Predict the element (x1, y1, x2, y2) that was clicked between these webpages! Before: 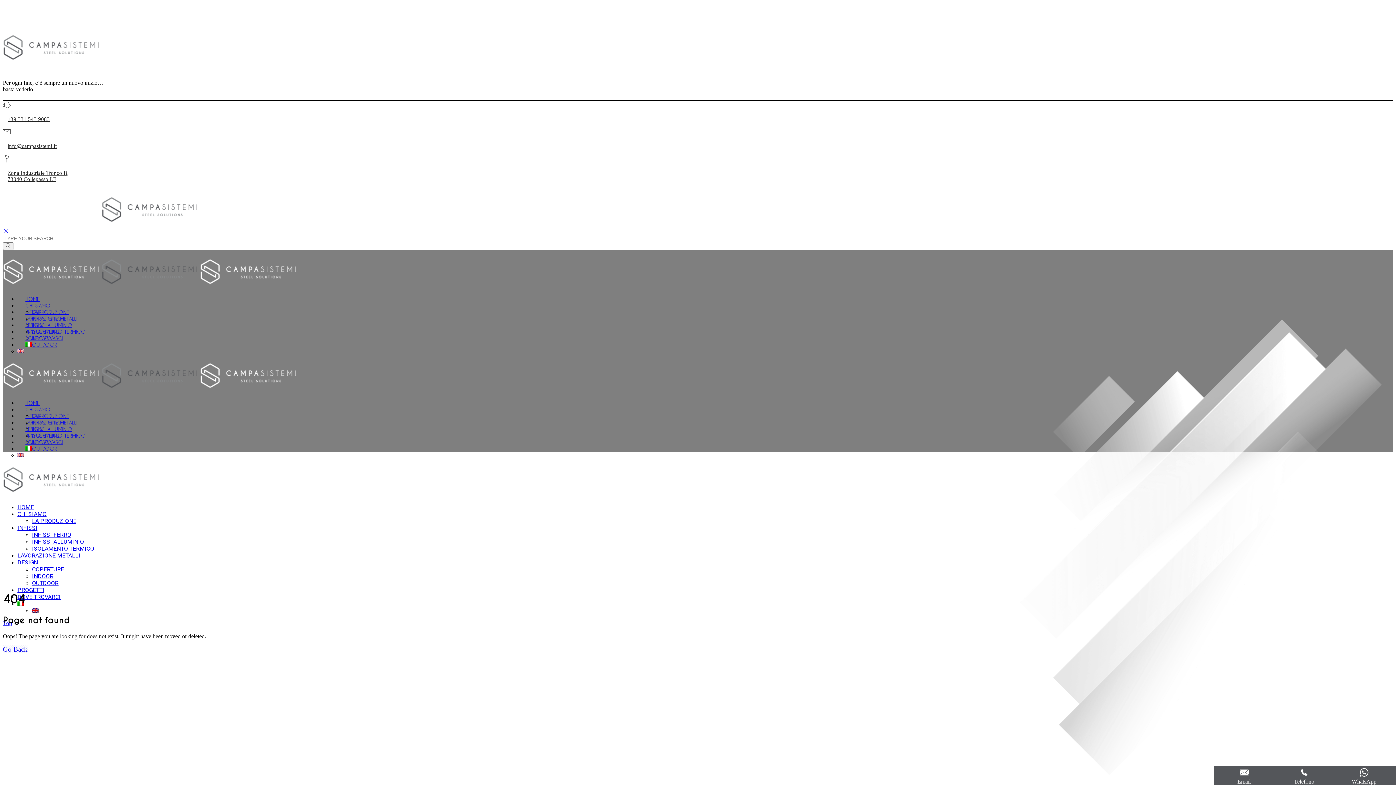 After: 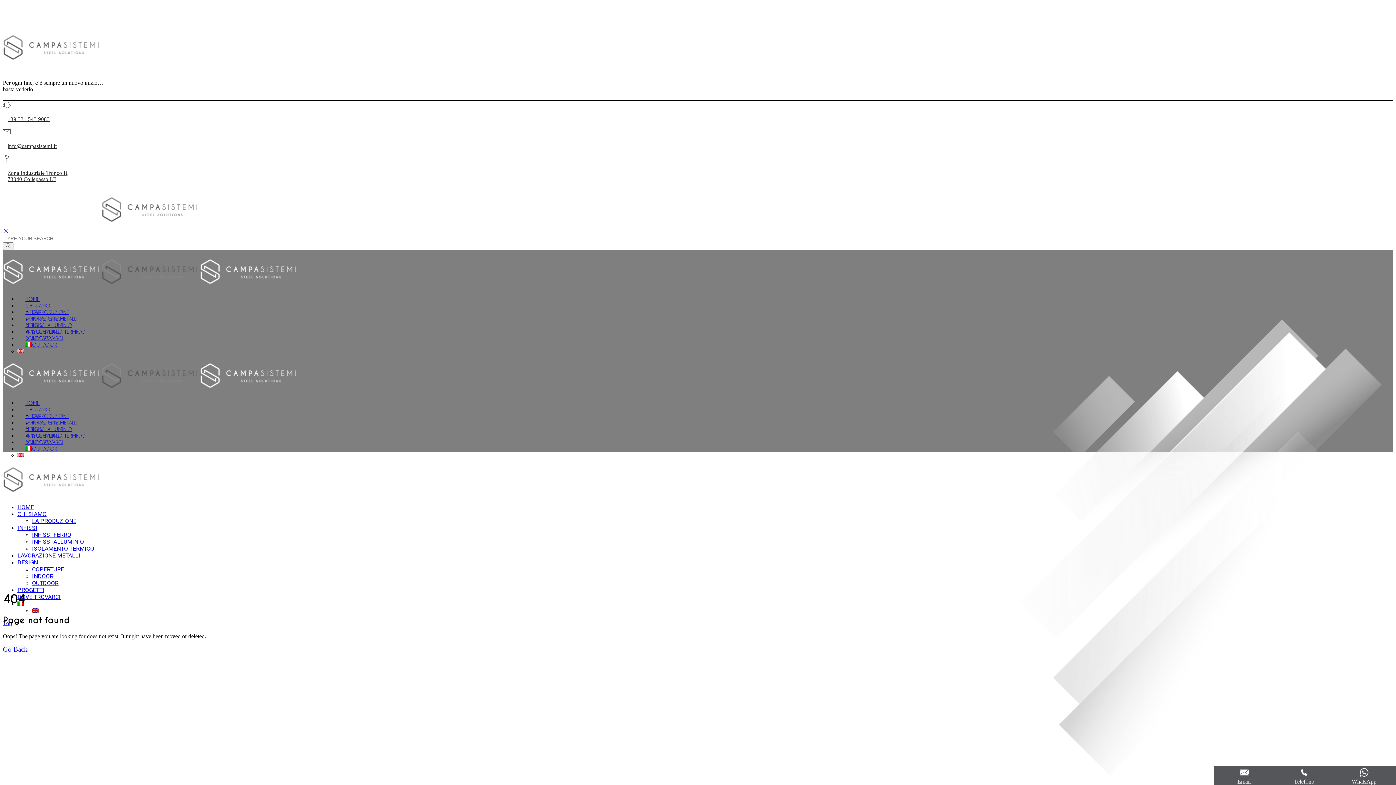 Action: bbox: (1274, 772, 1334, 785) label: Telefono